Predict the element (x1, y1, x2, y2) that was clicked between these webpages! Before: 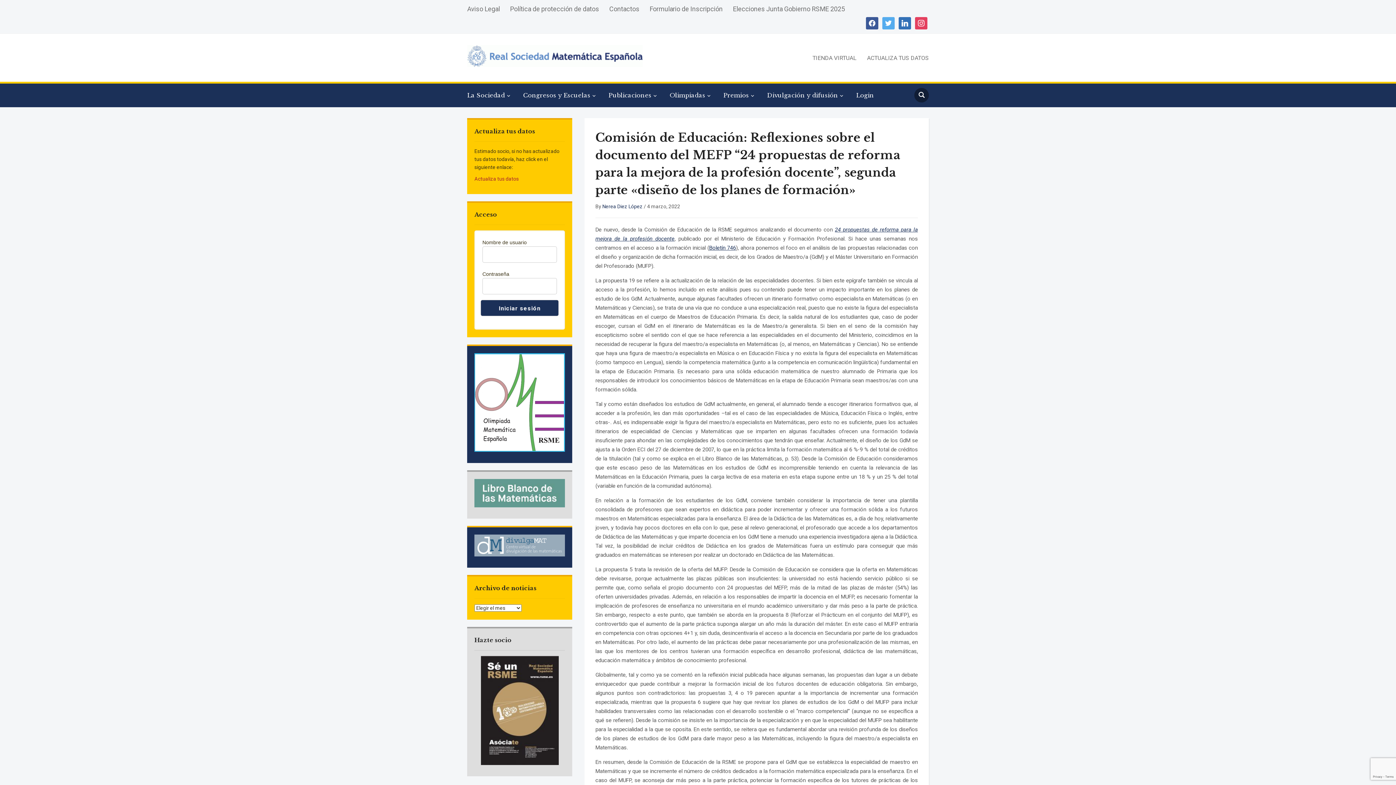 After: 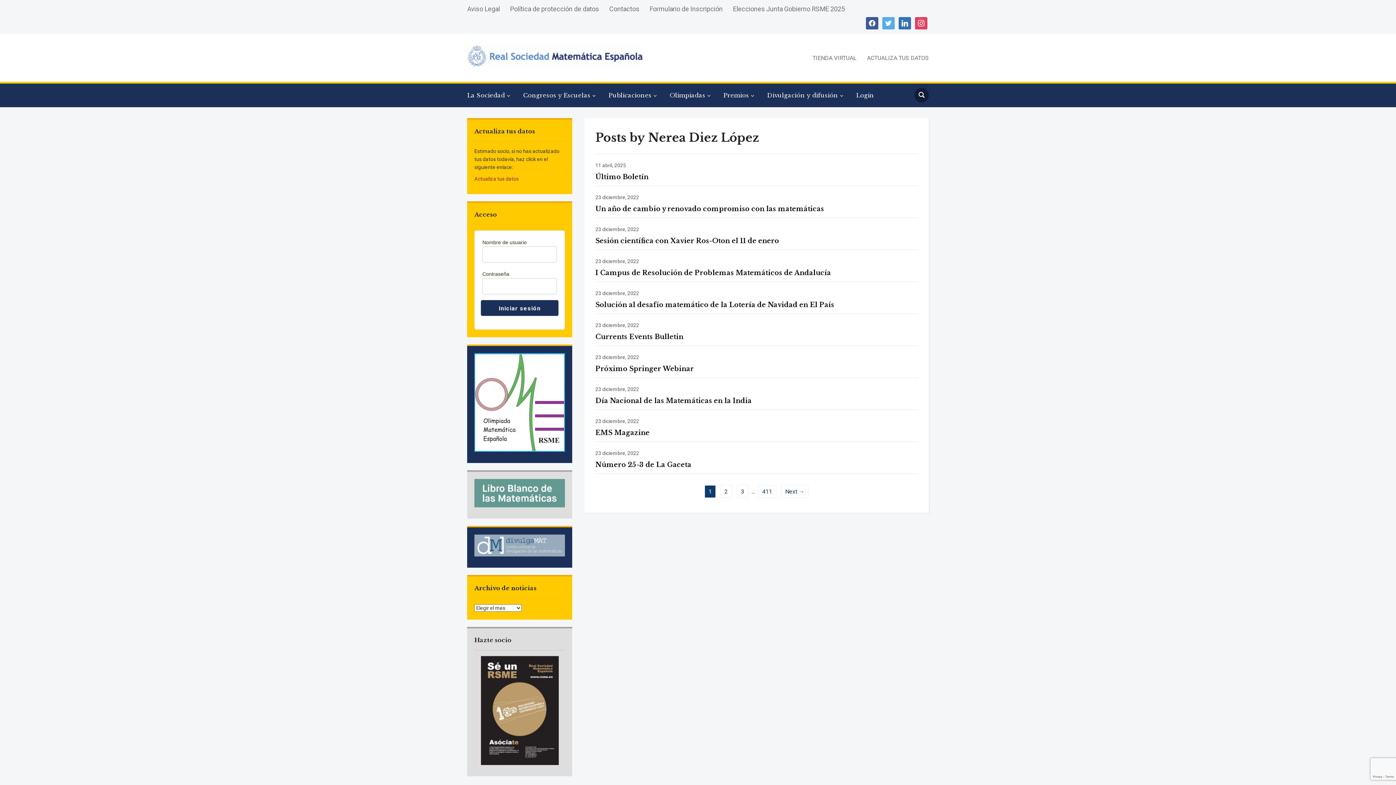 Action: bbox: (602, 203, 642, 209) label: Nerea Diez López